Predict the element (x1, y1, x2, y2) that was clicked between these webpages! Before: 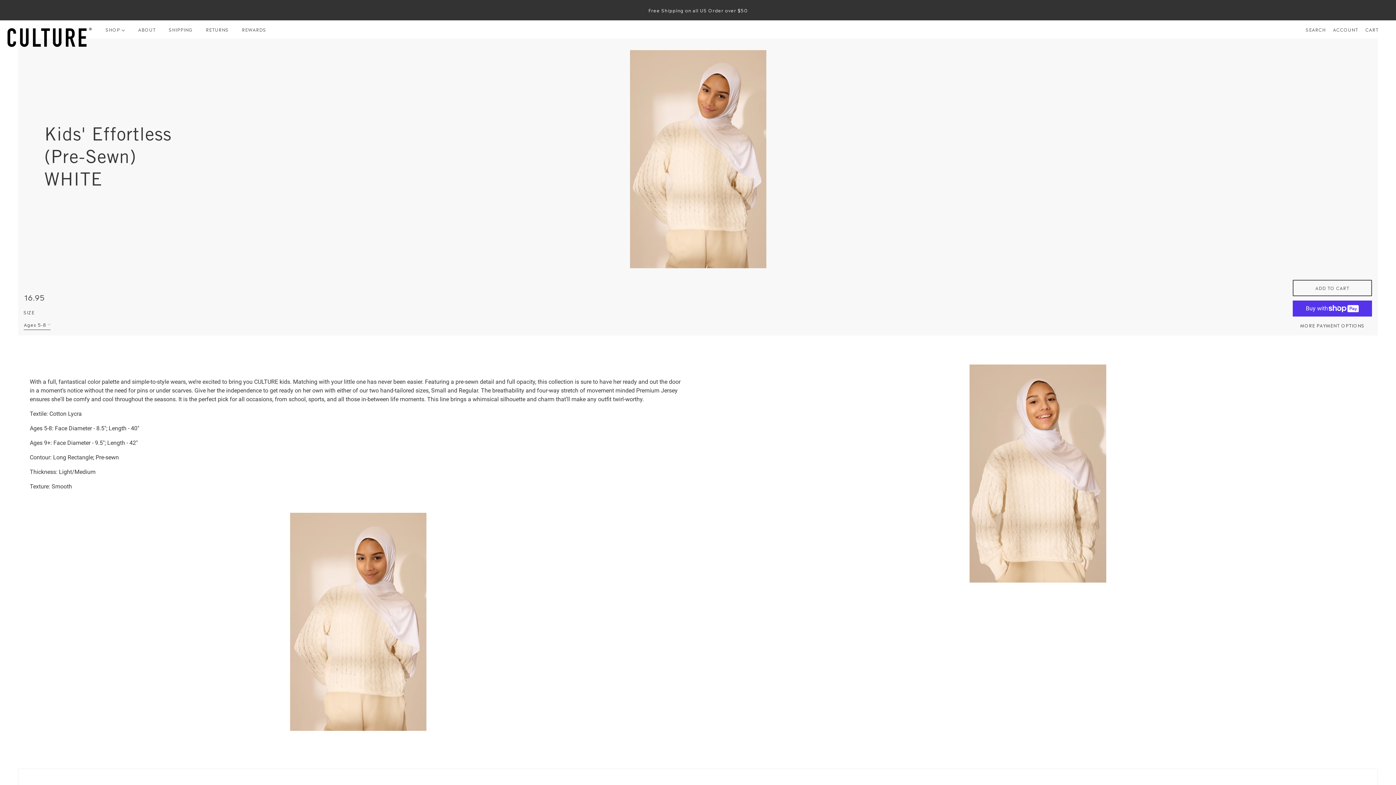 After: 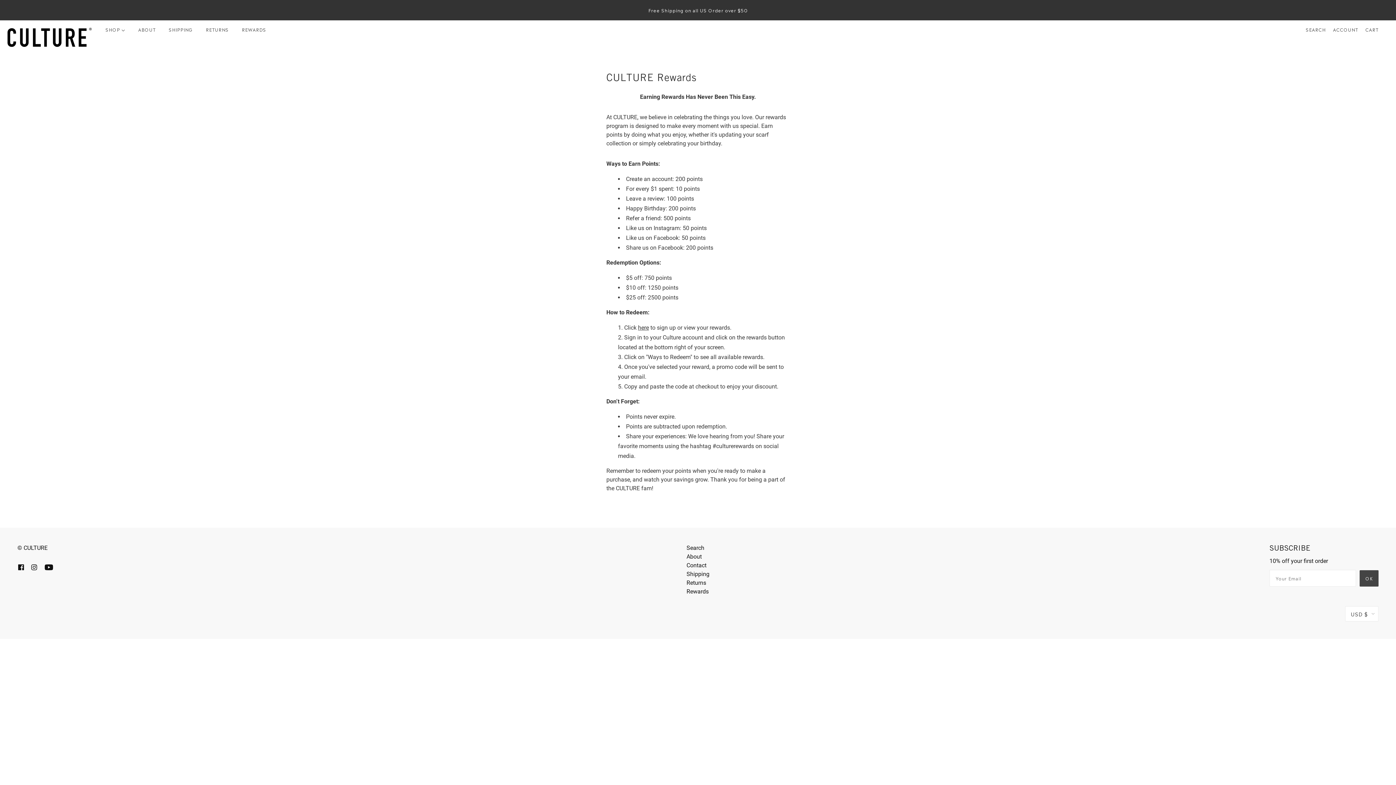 Action: label: REWARDS bbox: (236, 20, 272, 38)